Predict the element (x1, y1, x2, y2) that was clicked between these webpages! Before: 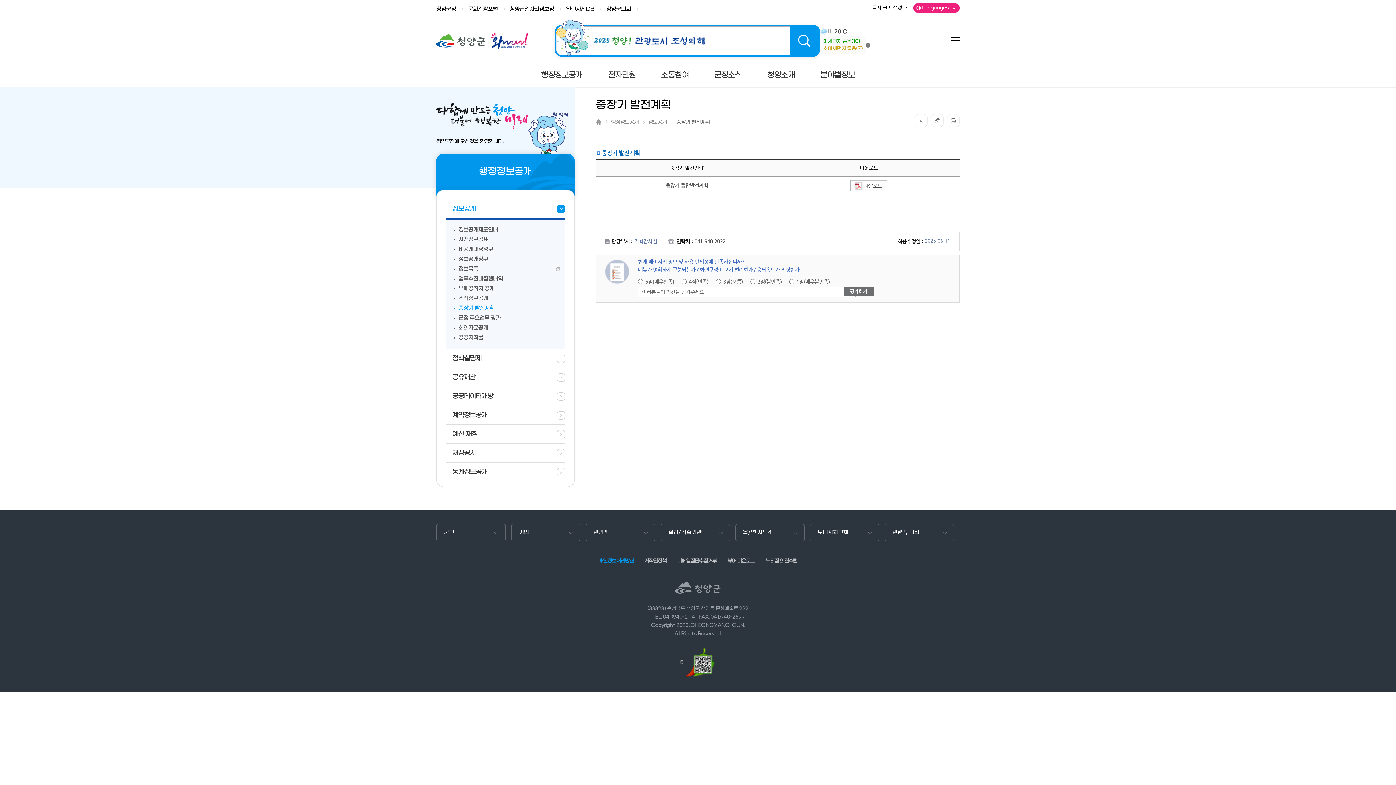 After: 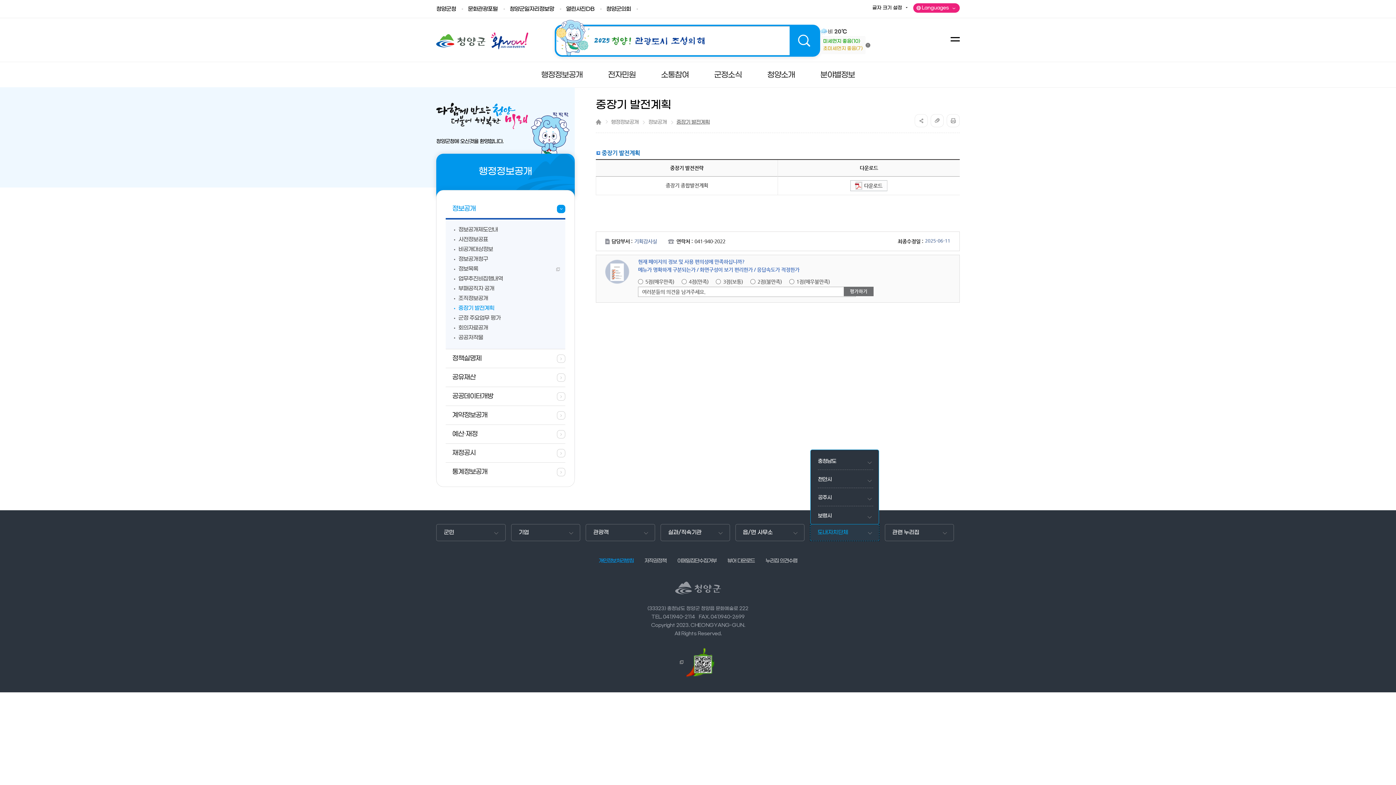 Action: bbox: (810, 524, 879, 540) label: 도내자치단체